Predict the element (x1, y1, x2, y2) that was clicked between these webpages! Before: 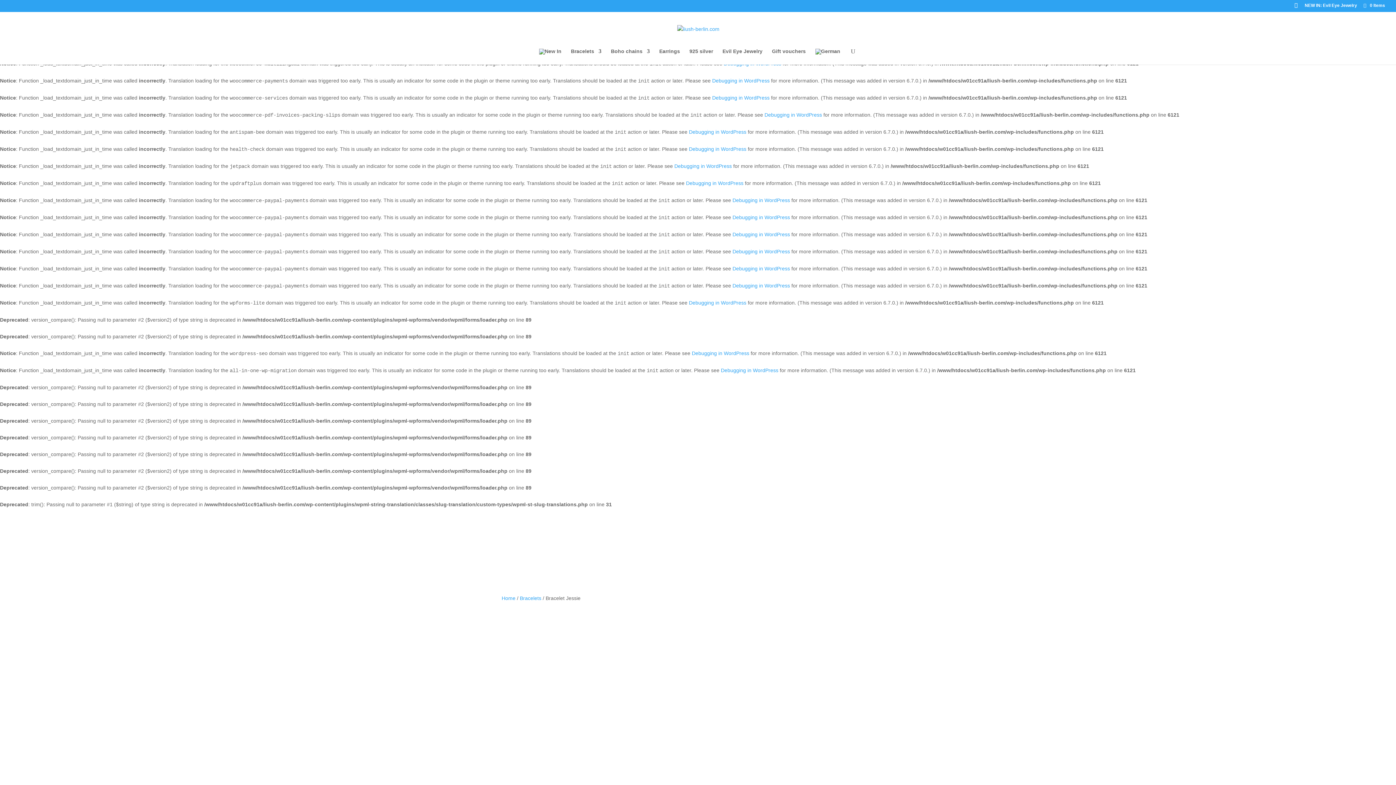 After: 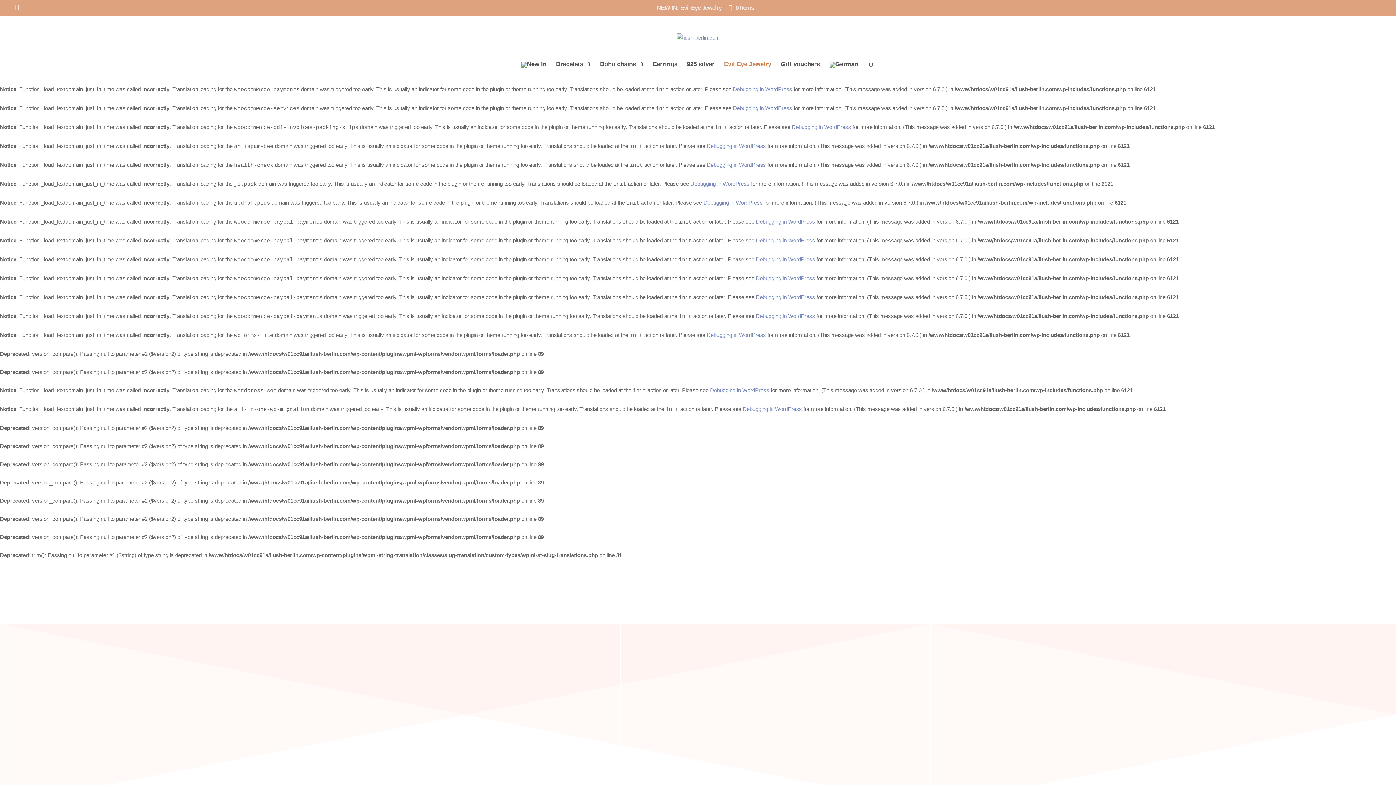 Action: label: Evil Eye Jewelry bbox: (722, 48, 762, 64)